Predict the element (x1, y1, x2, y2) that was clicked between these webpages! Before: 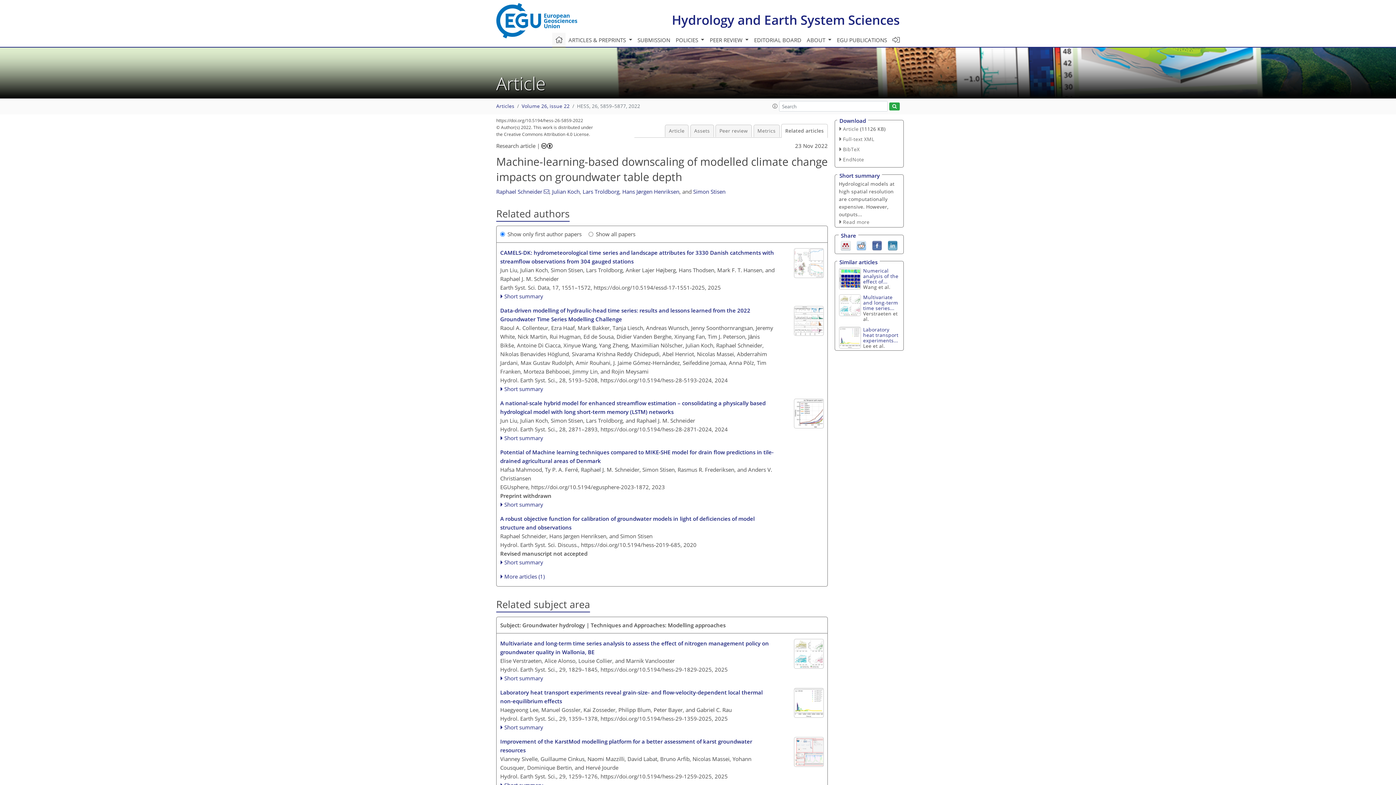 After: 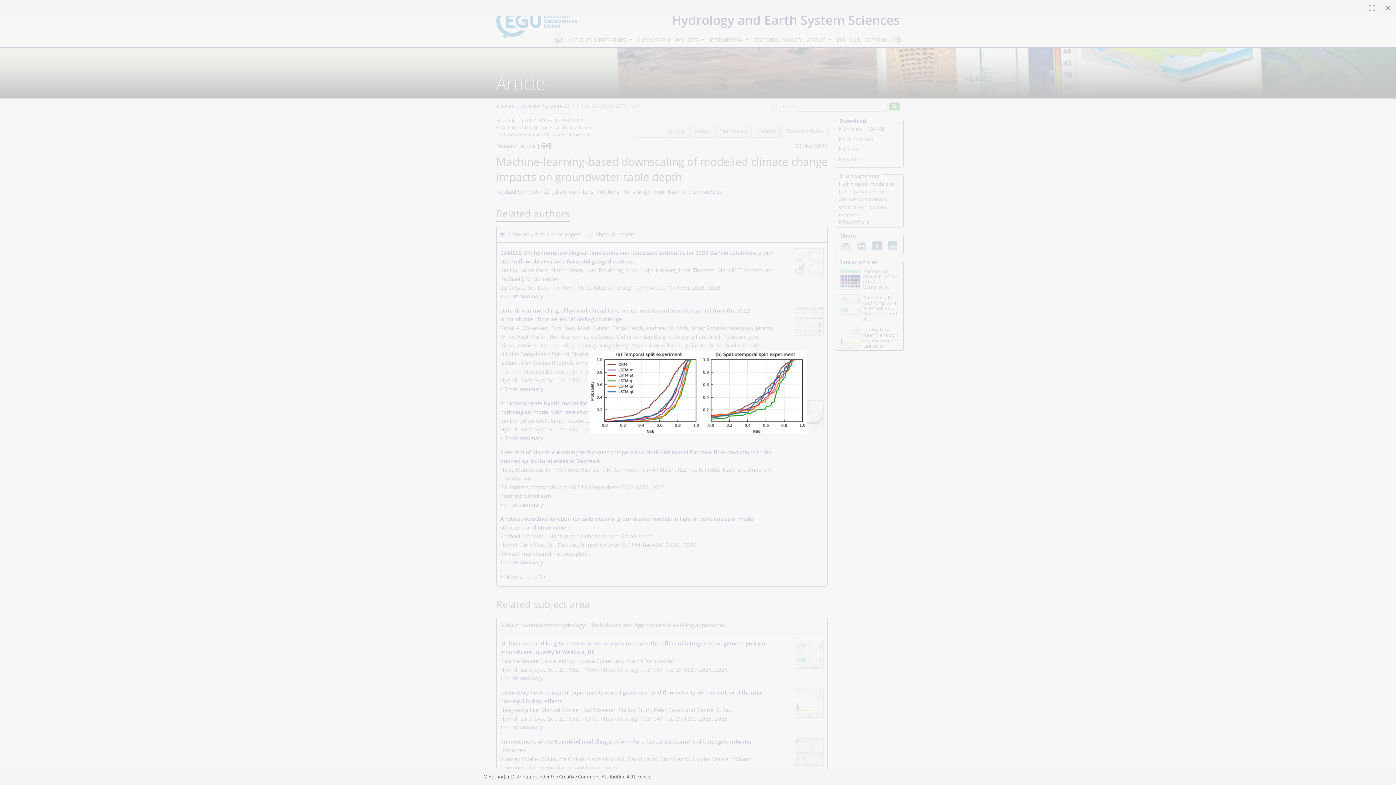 Action: bbox: (794, 399, 824, 428)